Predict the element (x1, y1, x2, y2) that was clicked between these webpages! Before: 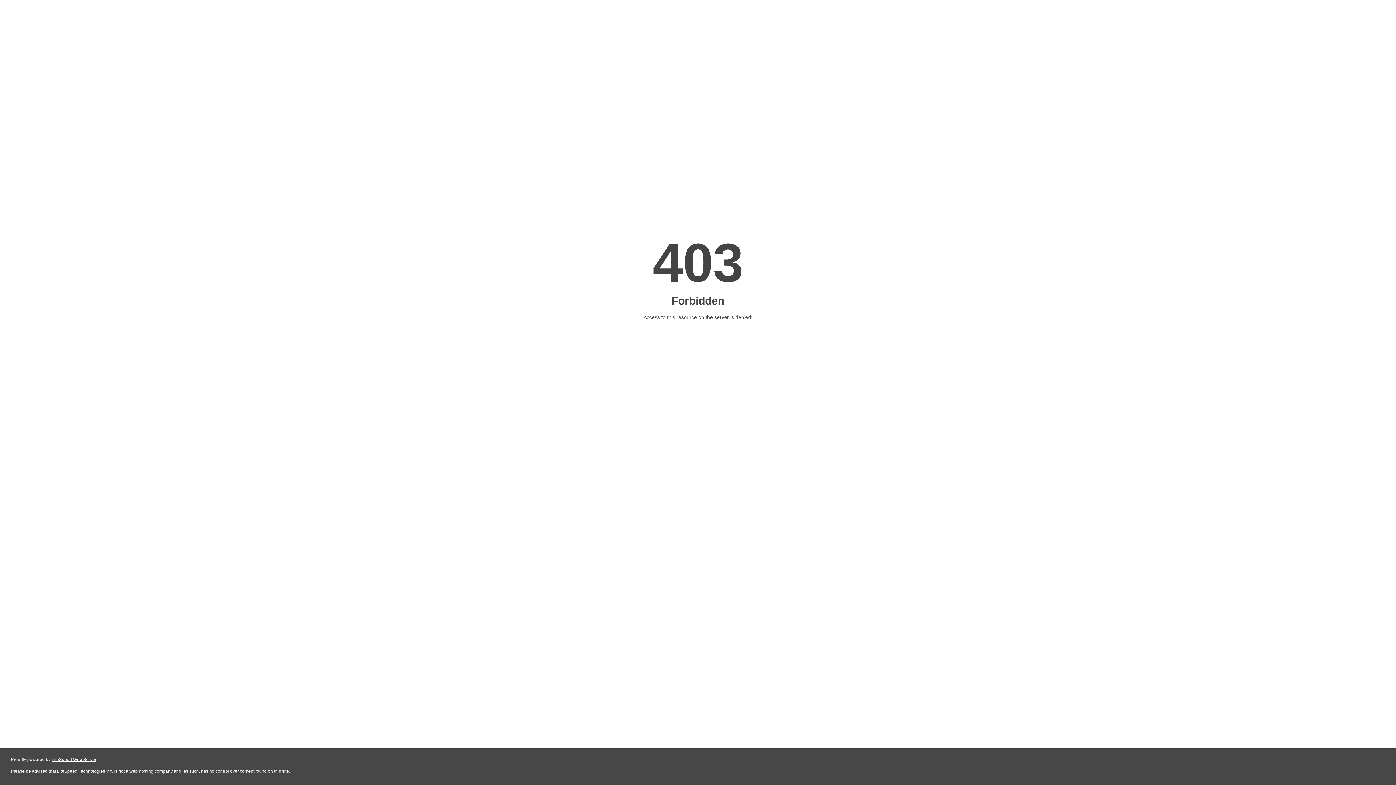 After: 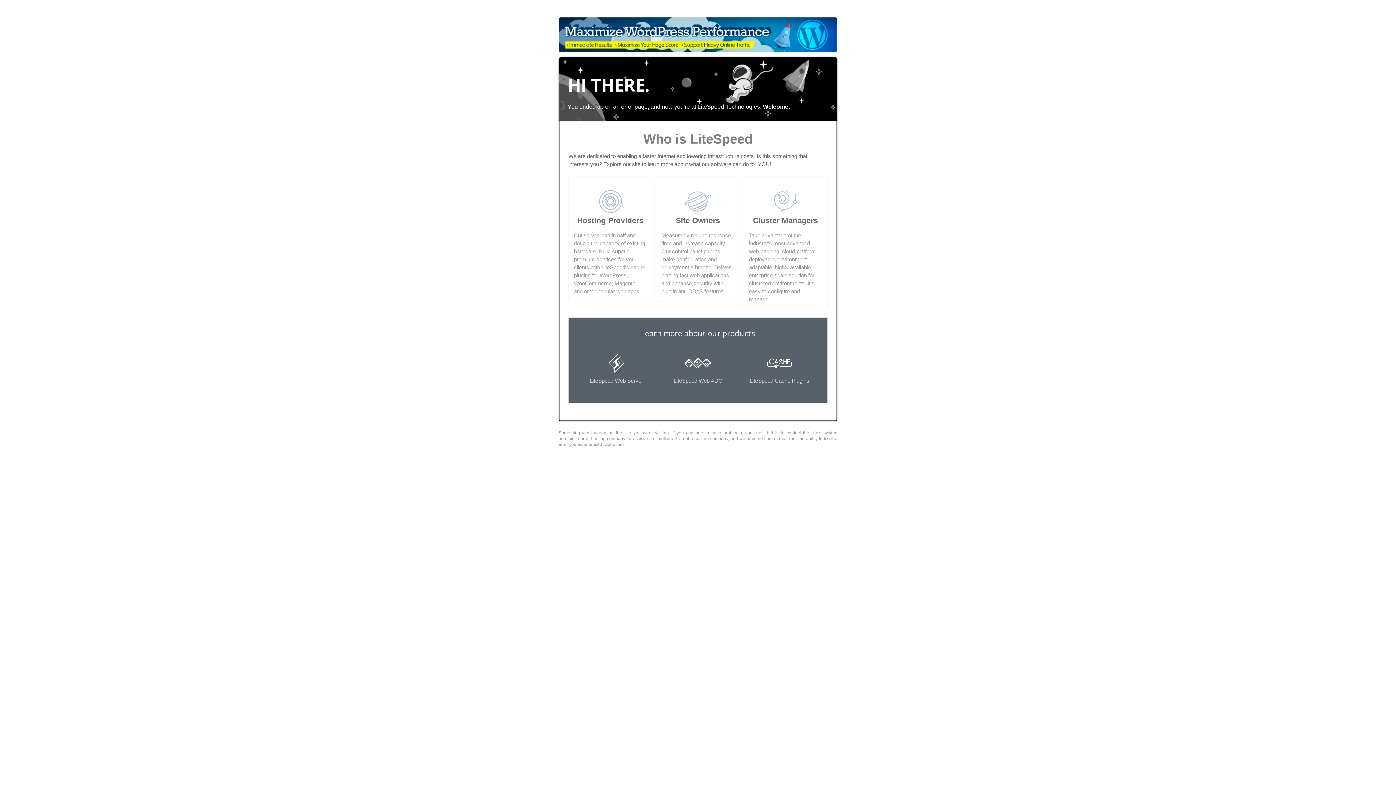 Action: label: LiteSpeed Web Server bbox: (51, 757, 96, 762)